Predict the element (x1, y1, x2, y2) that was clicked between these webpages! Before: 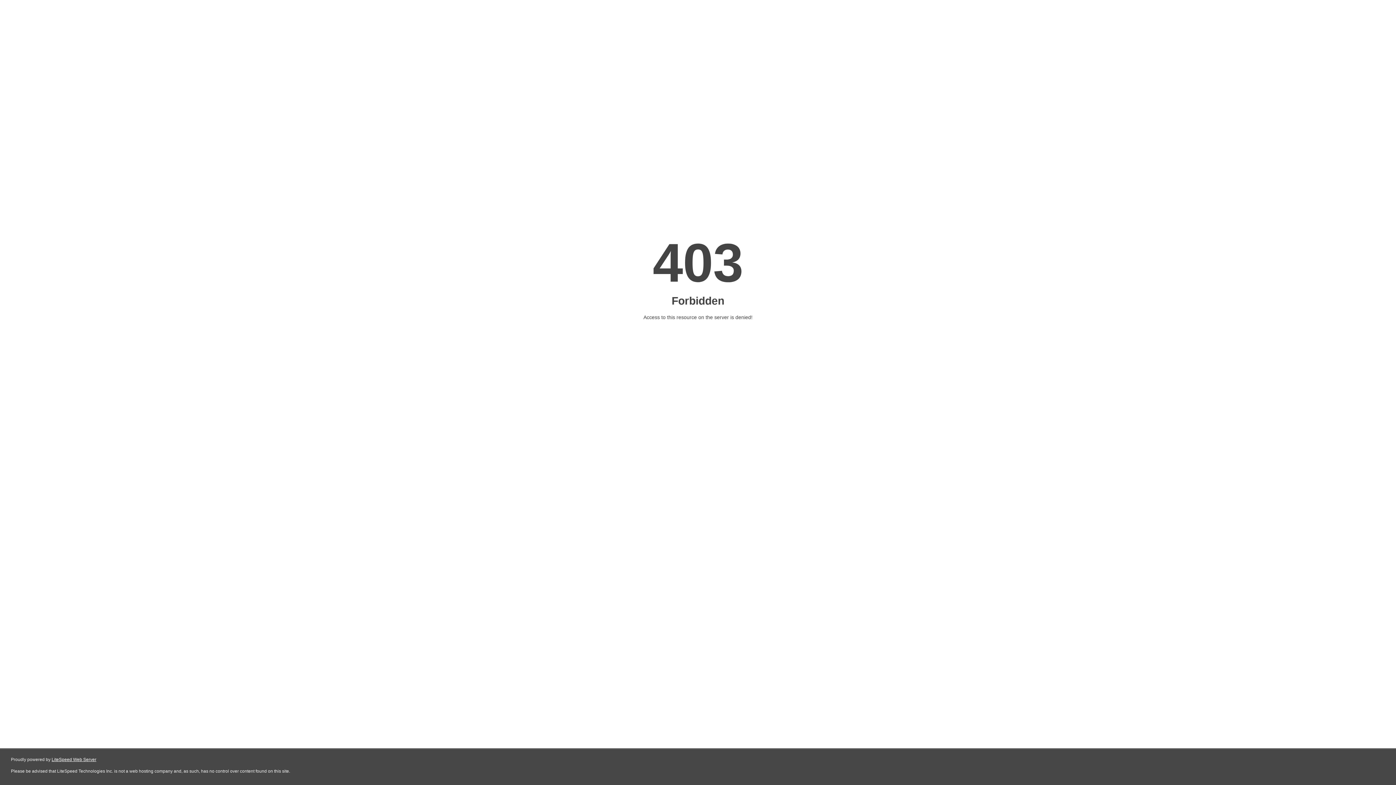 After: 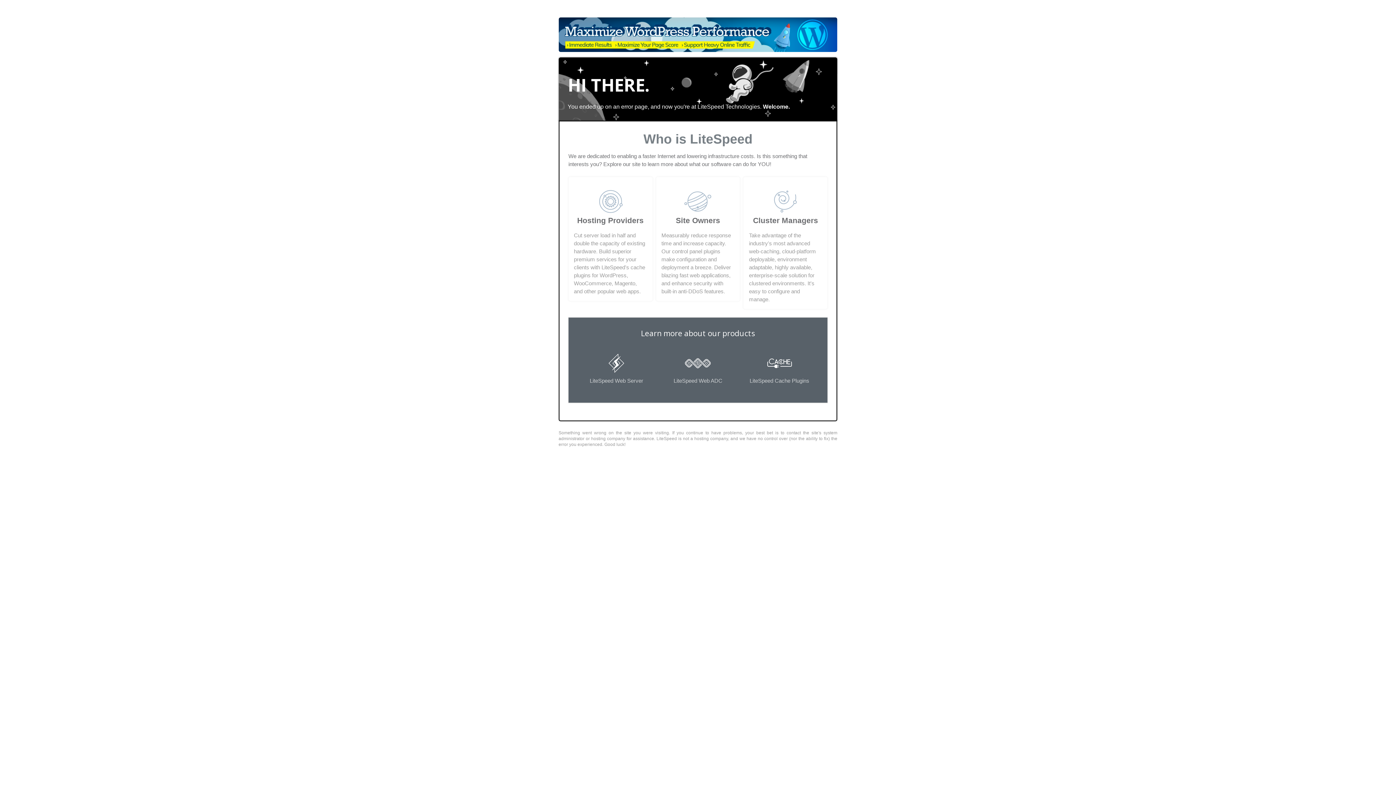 Action: label: LiteSpeed Web Server bbox: (51, 757, 96, 762)